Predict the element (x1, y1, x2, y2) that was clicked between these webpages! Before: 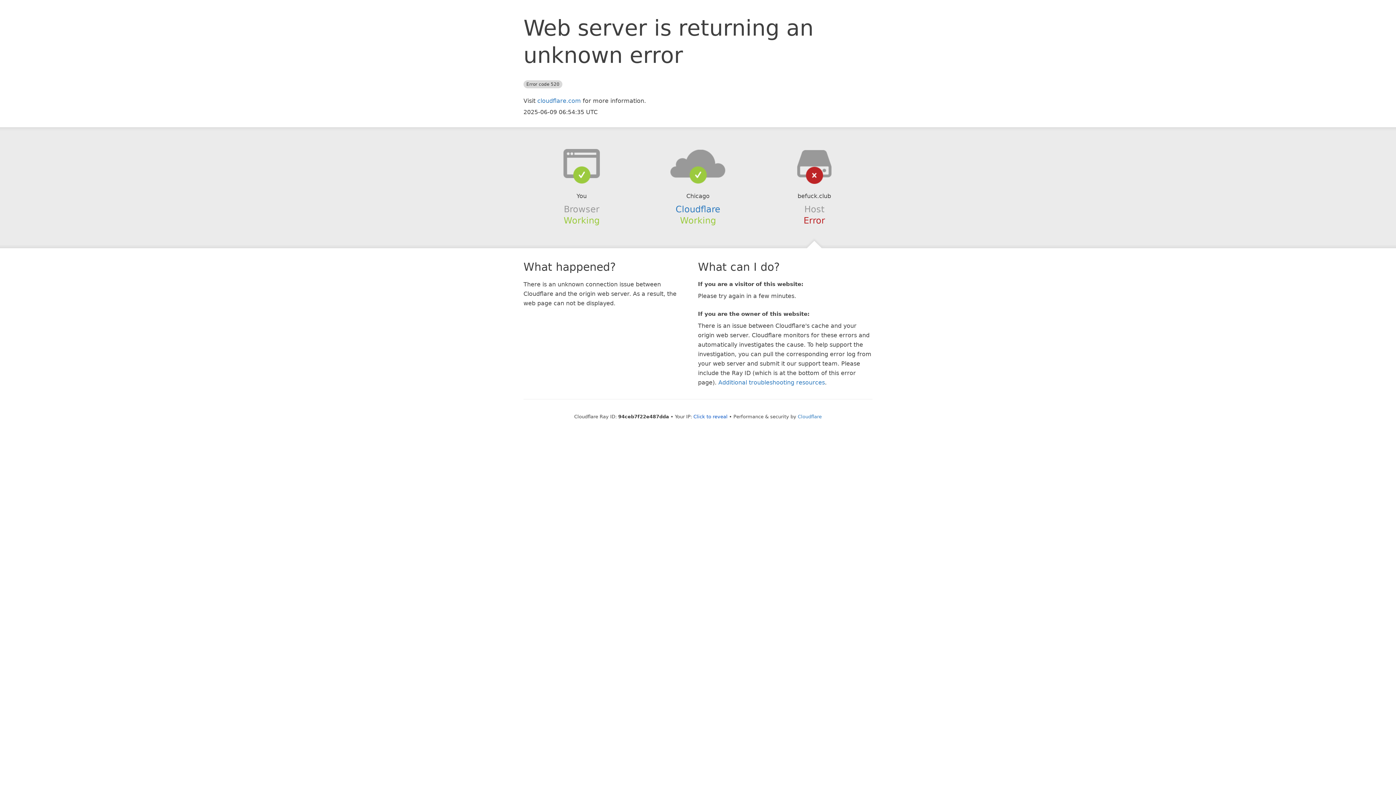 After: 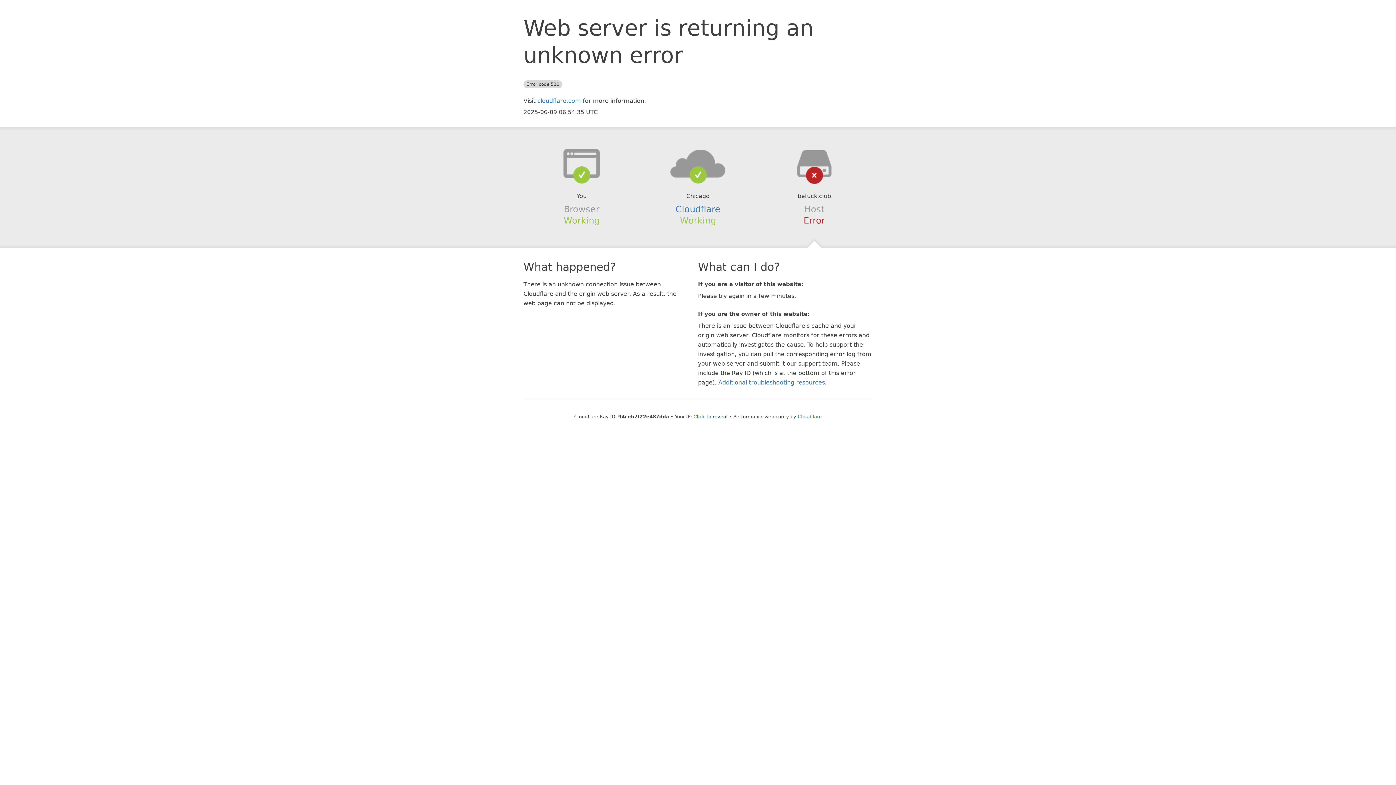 Action: bbox: (639, 148, 756, 178)